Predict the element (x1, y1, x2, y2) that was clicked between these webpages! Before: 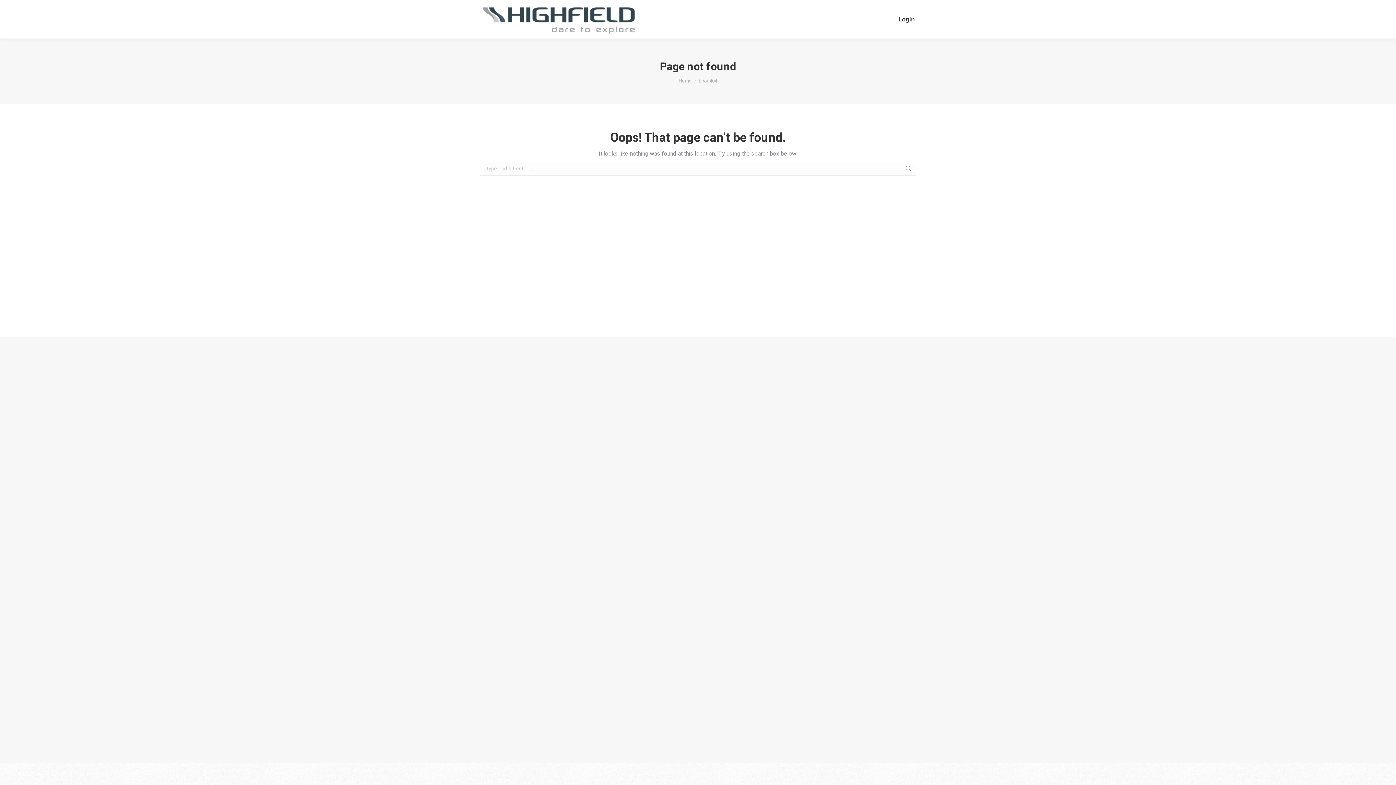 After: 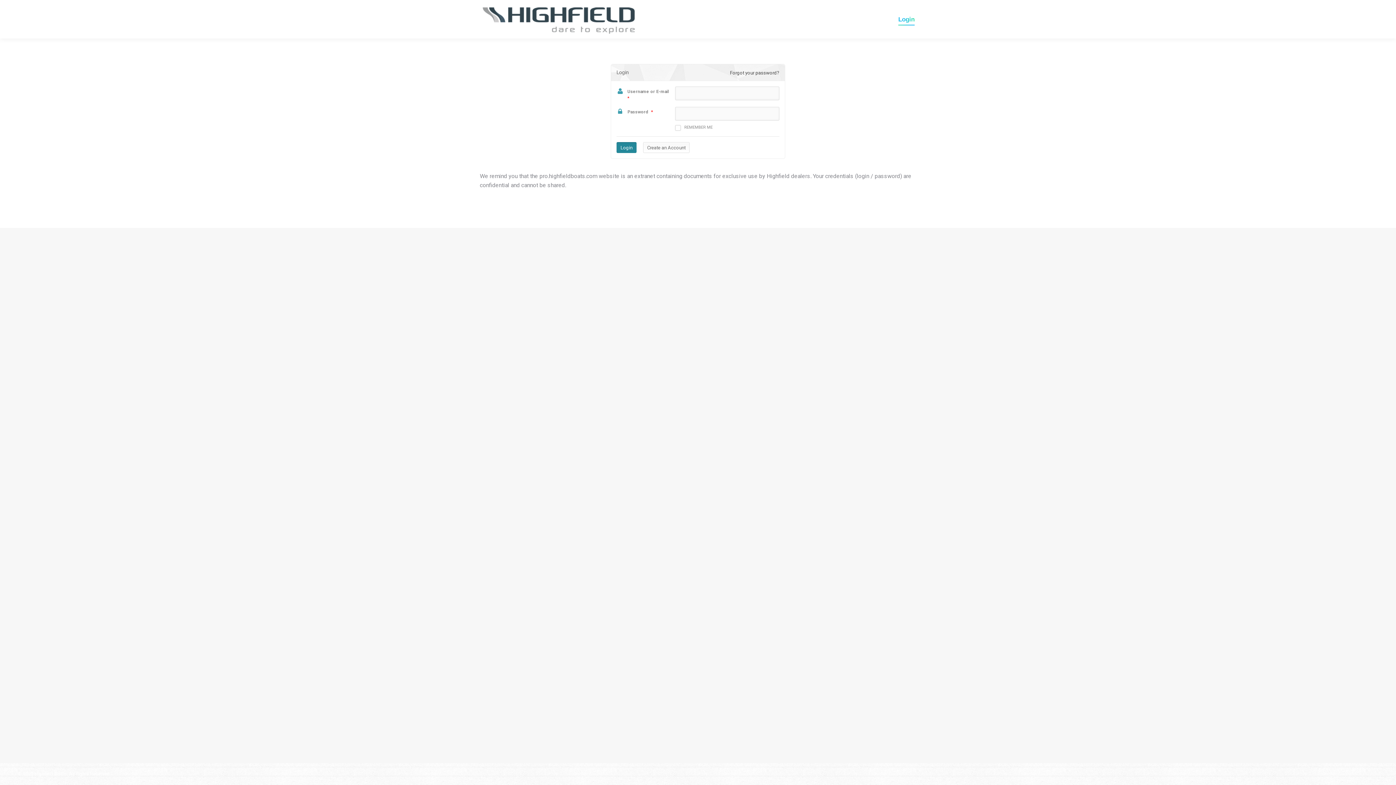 Action: label: Login bbox: (897, 6, 916, 32)